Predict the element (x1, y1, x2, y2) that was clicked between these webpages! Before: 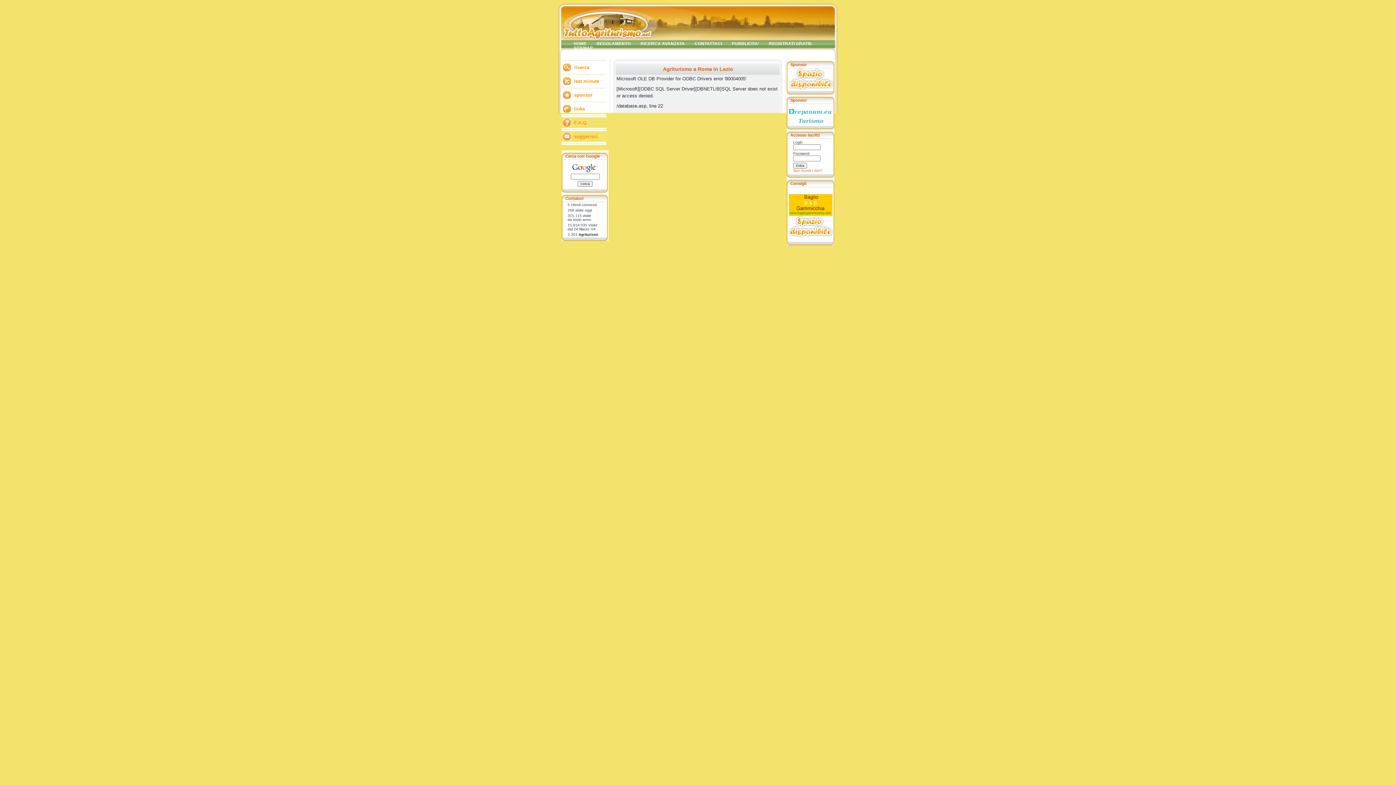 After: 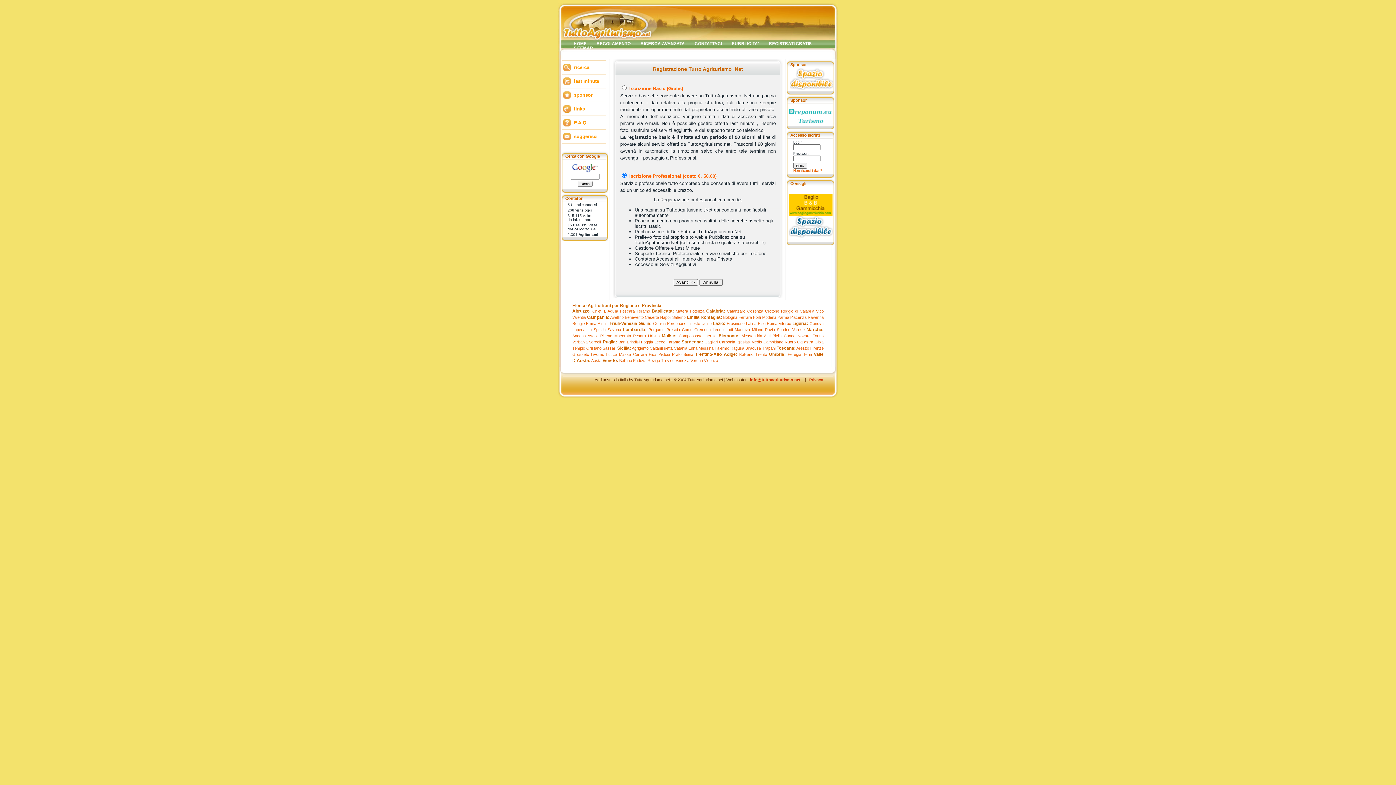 Action: label: REGISTRATI GRATIS bbox: (769, 41, 812, 45)